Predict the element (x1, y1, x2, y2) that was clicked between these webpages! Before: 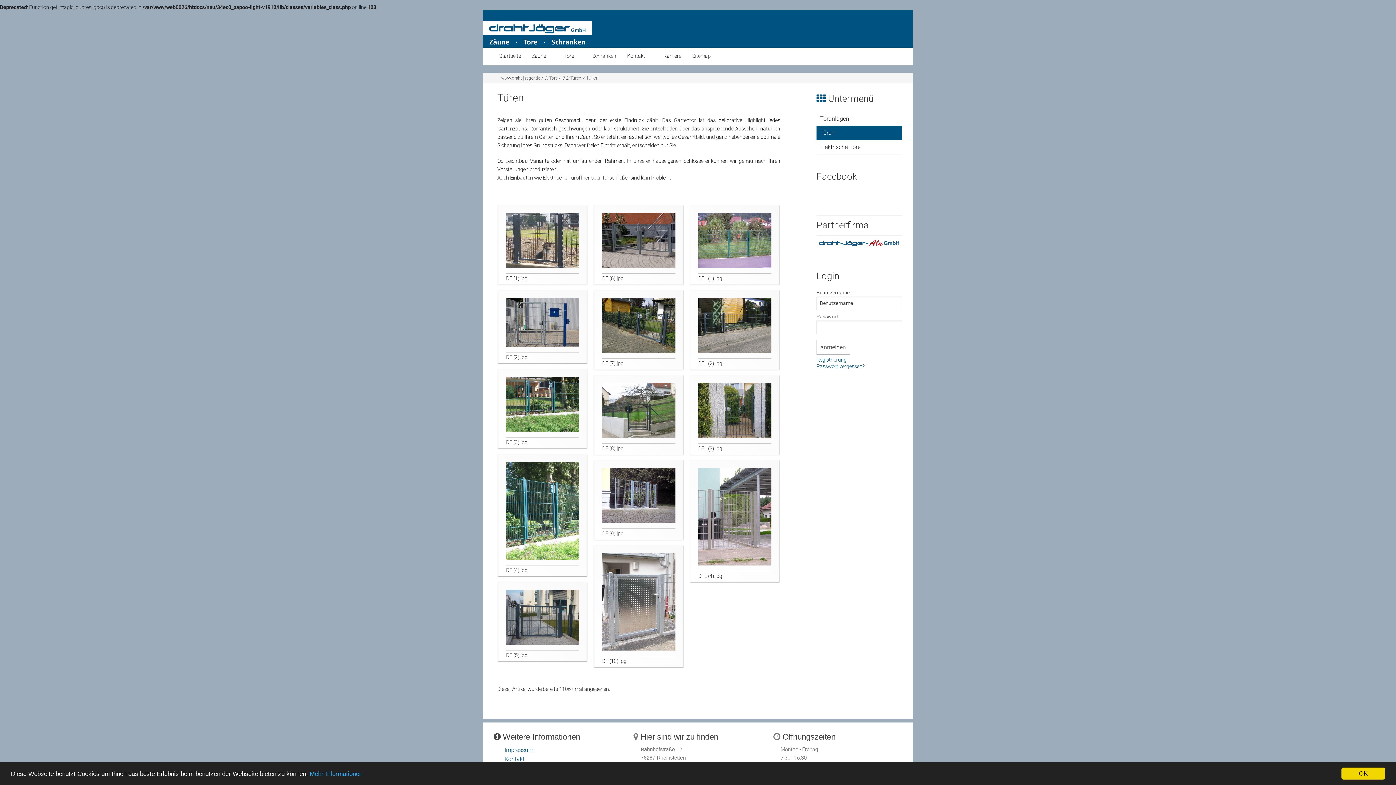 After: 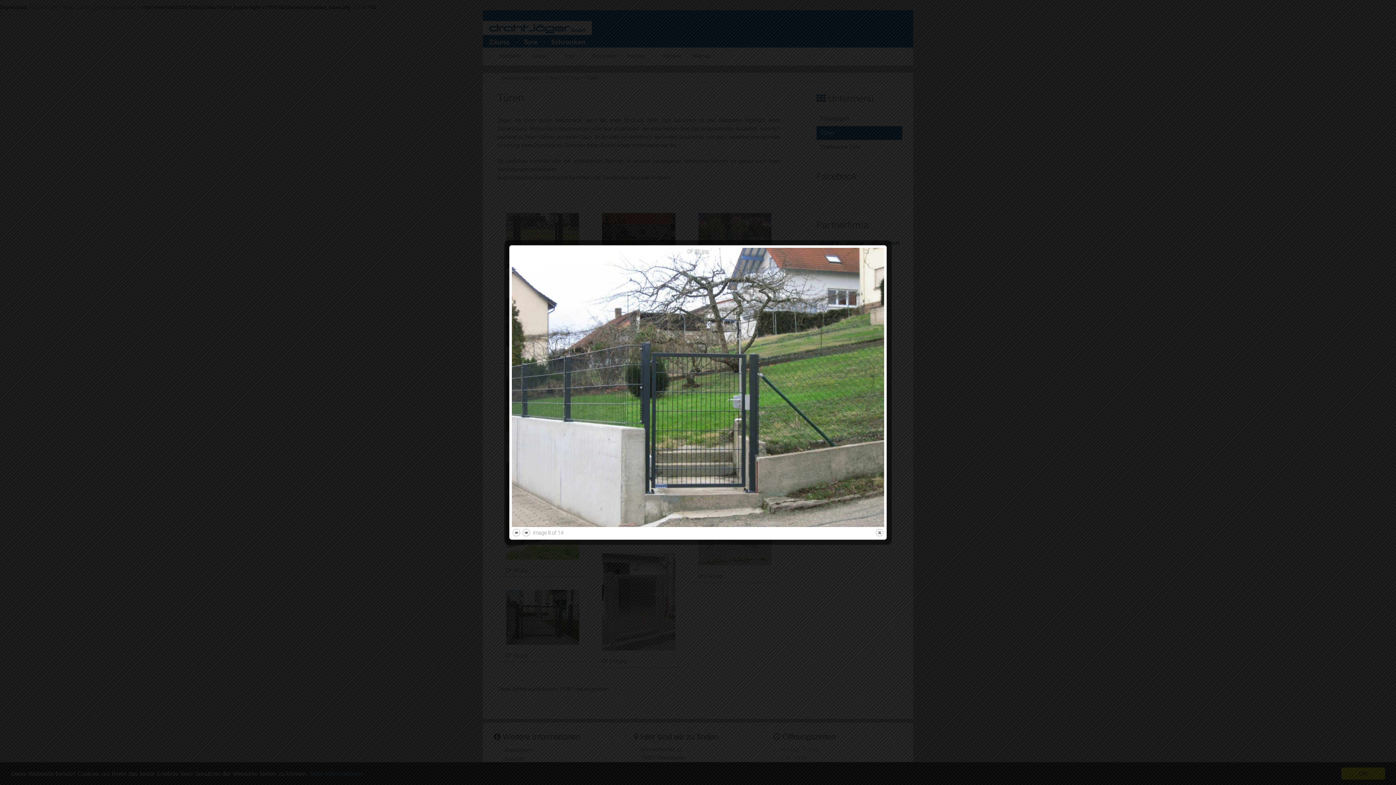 Action: bbox: (602, 411, 675, 417)